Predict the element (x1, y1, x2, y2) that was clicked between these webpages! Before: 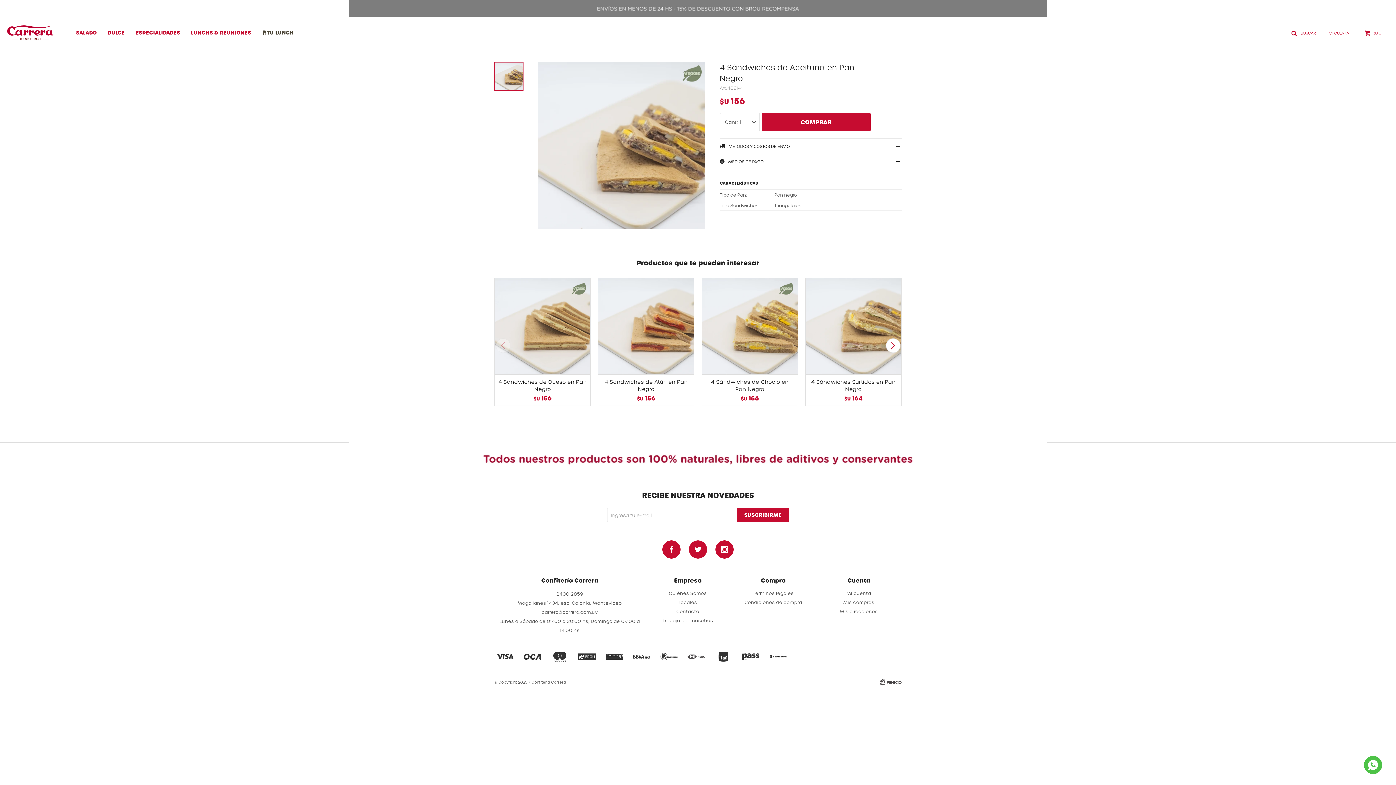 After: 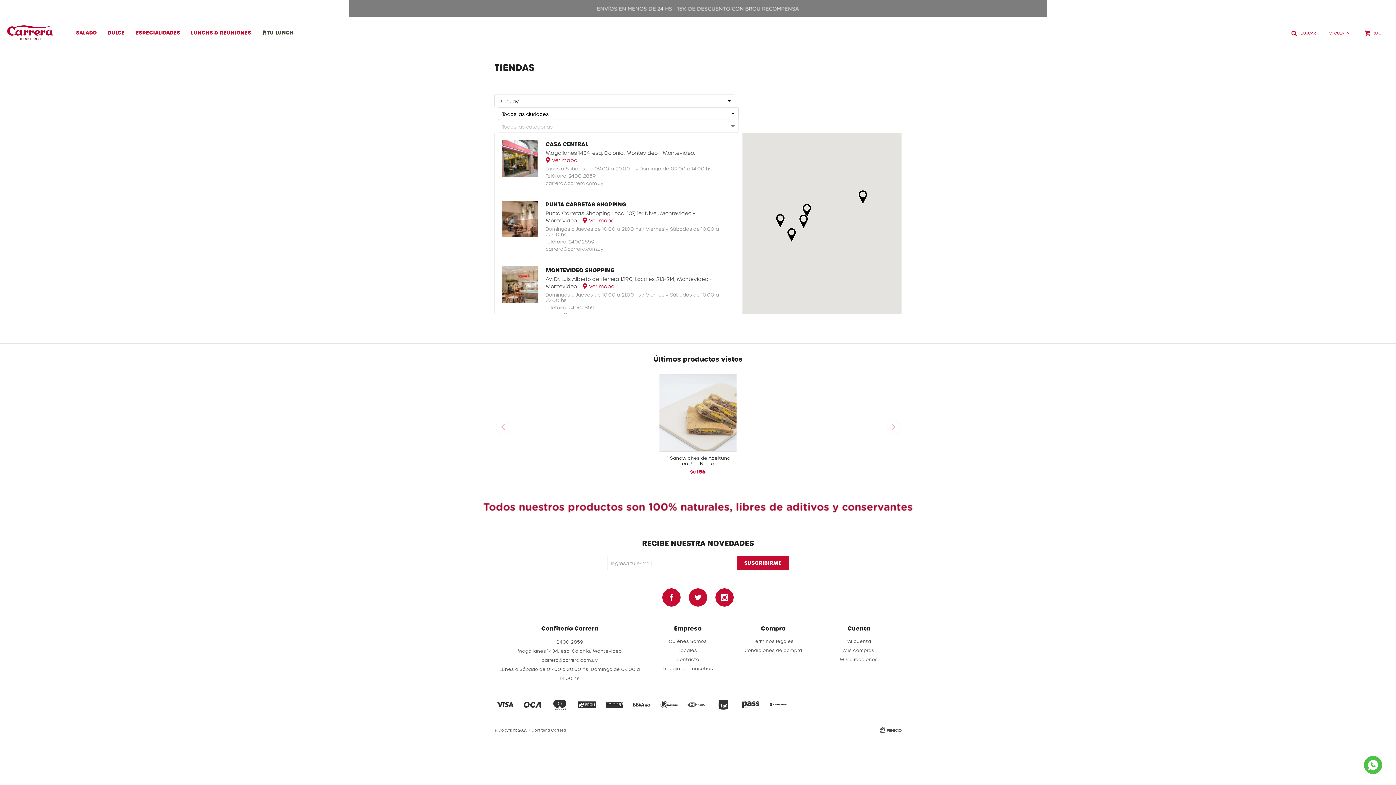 Action: bbox: (678, 600, 697, 605) label: Locales